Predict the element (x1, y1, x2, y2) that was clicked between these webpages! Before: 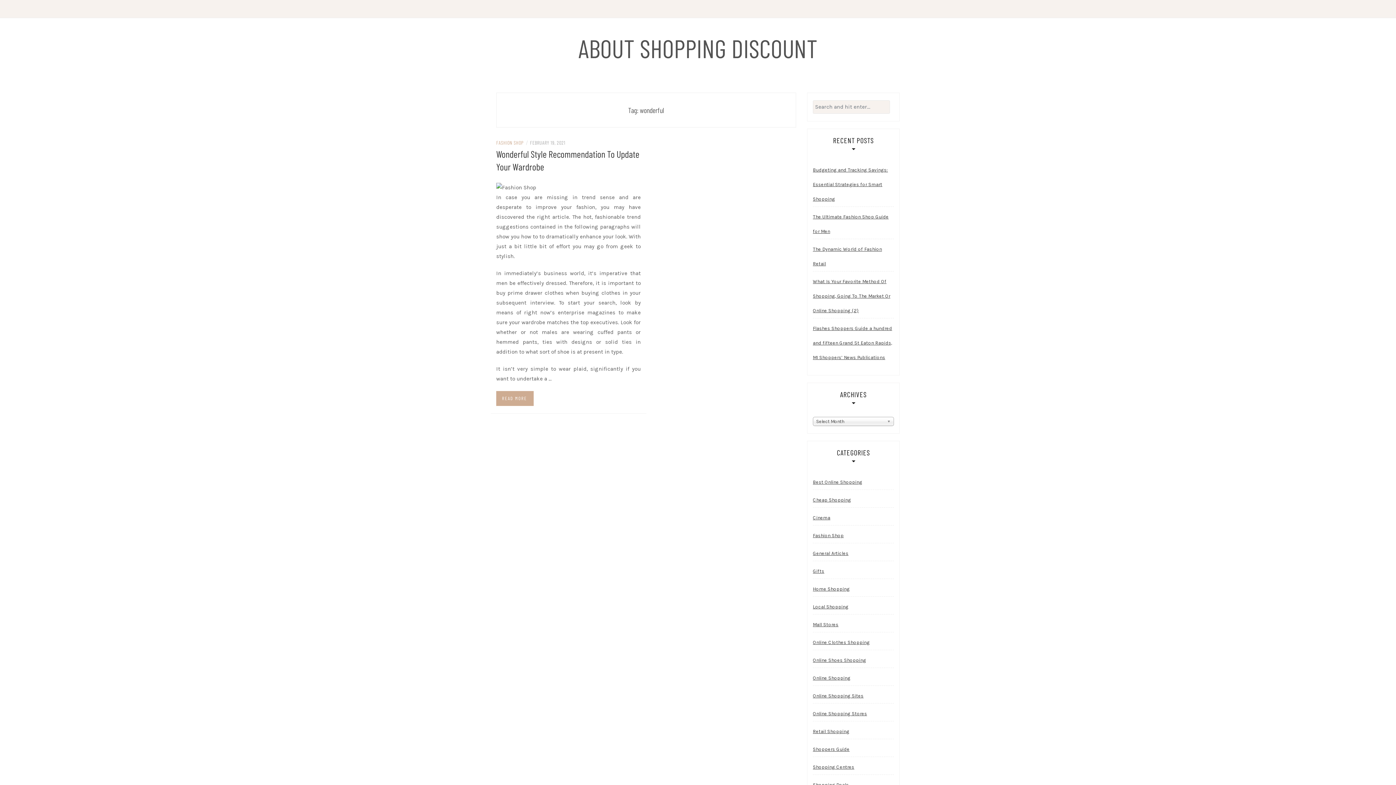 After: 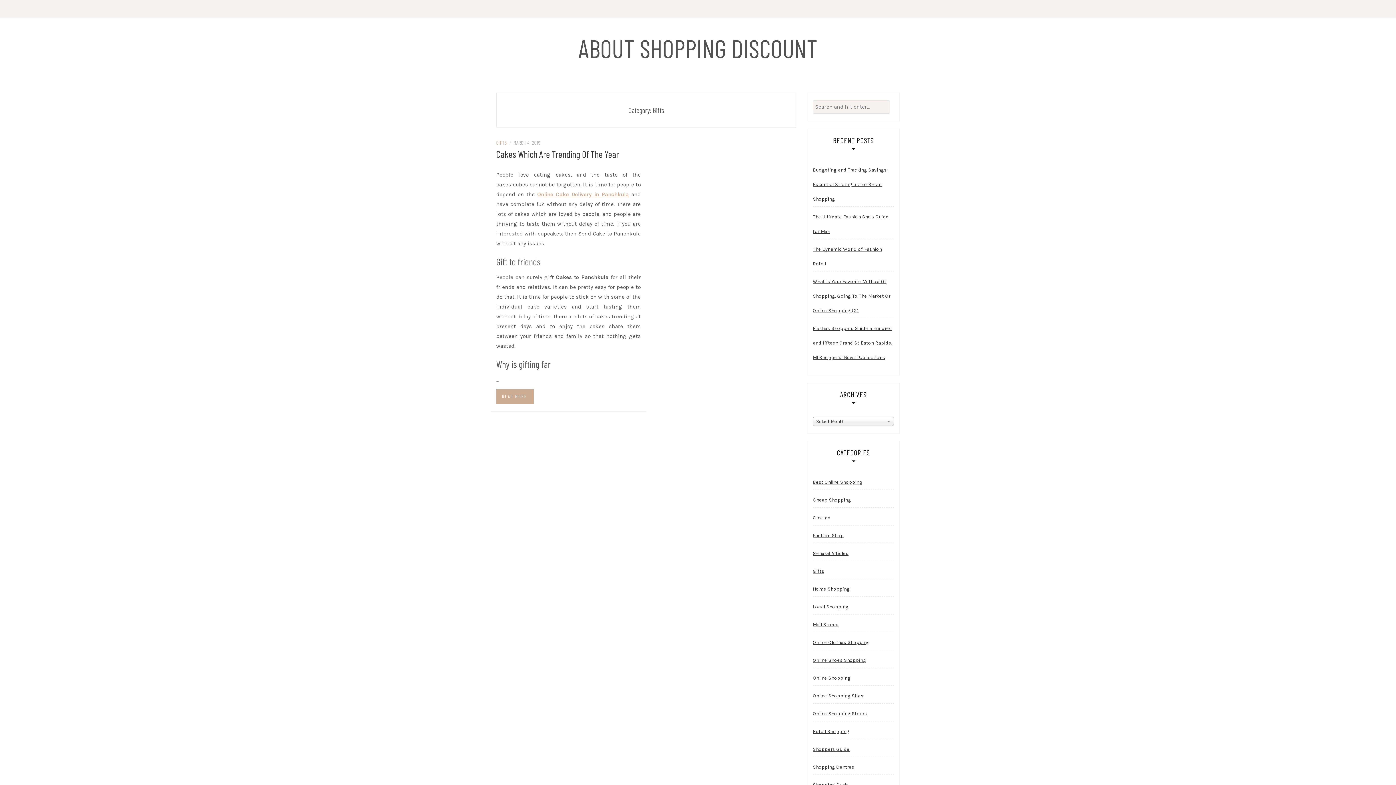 Action: bbox: (813, 564, 824, 579) label: Gifts